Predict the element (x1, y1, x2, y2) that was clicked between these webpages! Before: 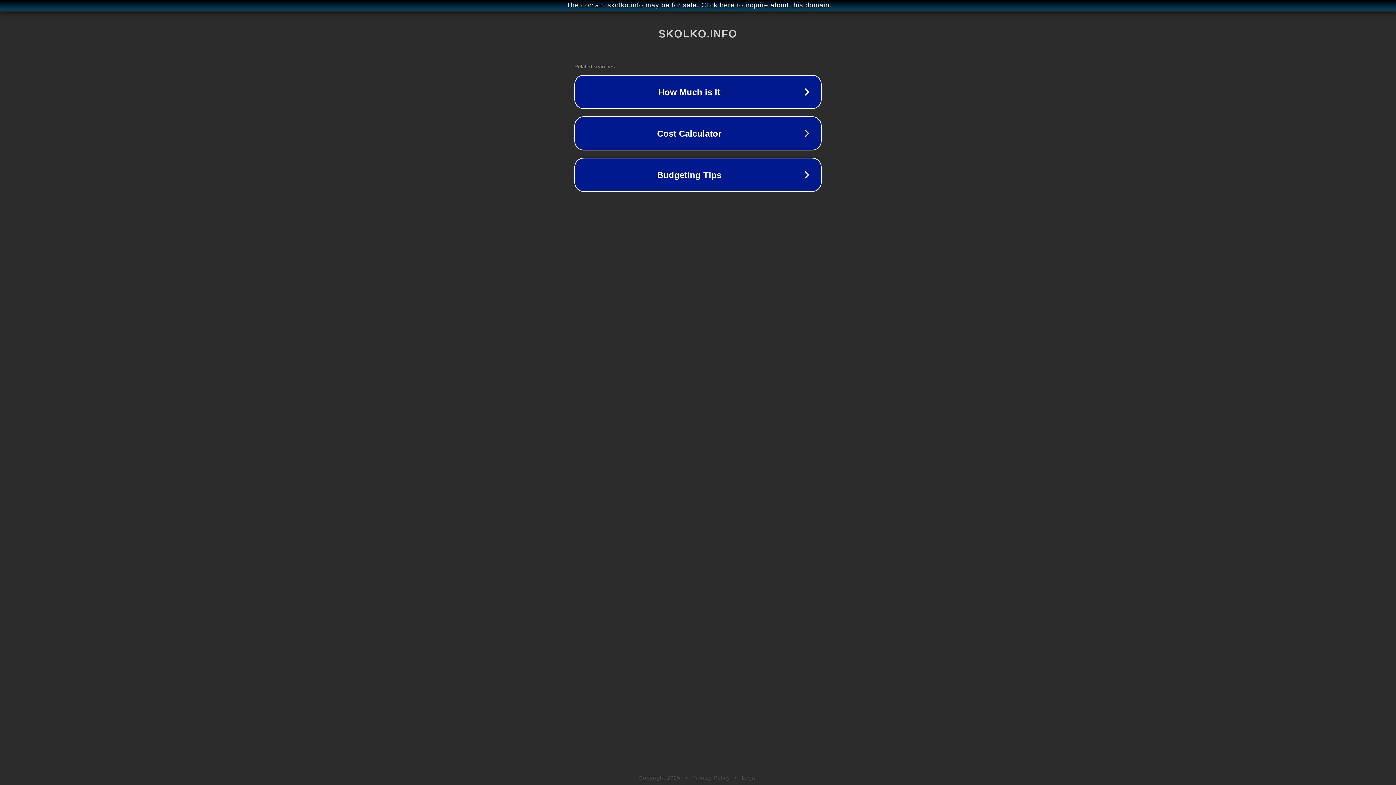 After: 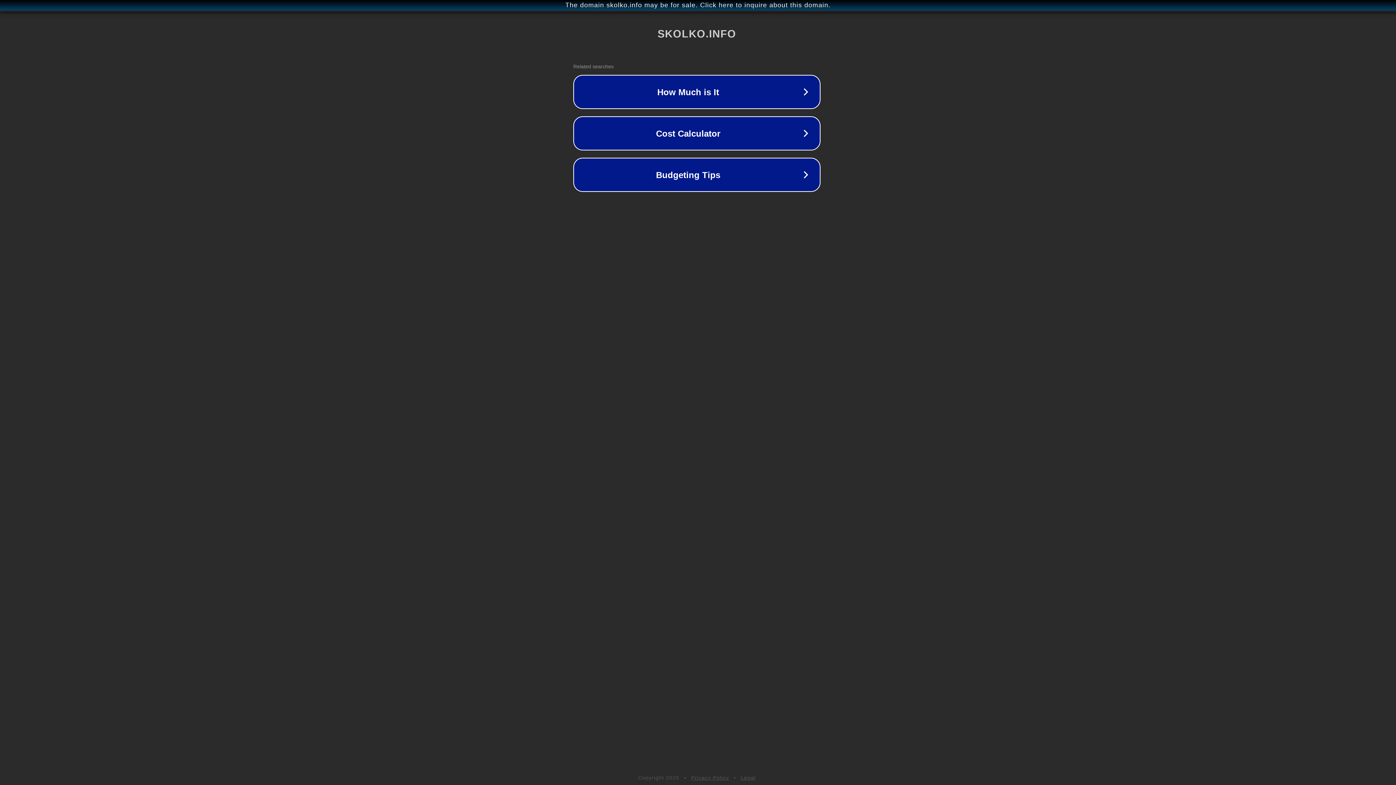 Action: bbox: (1, 1, 1397, 9) label: The domain skolko.info may be for sale. Click here to inquire about this domain.